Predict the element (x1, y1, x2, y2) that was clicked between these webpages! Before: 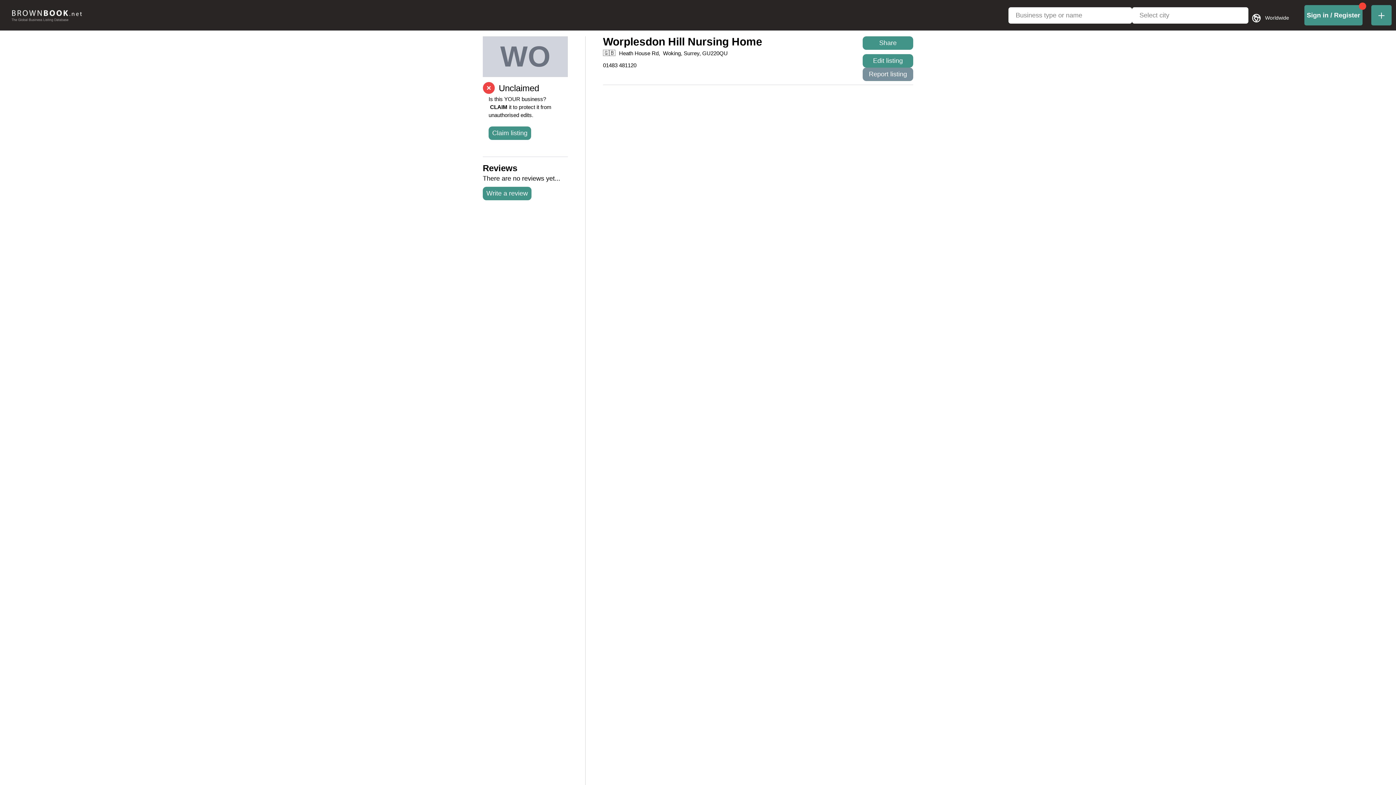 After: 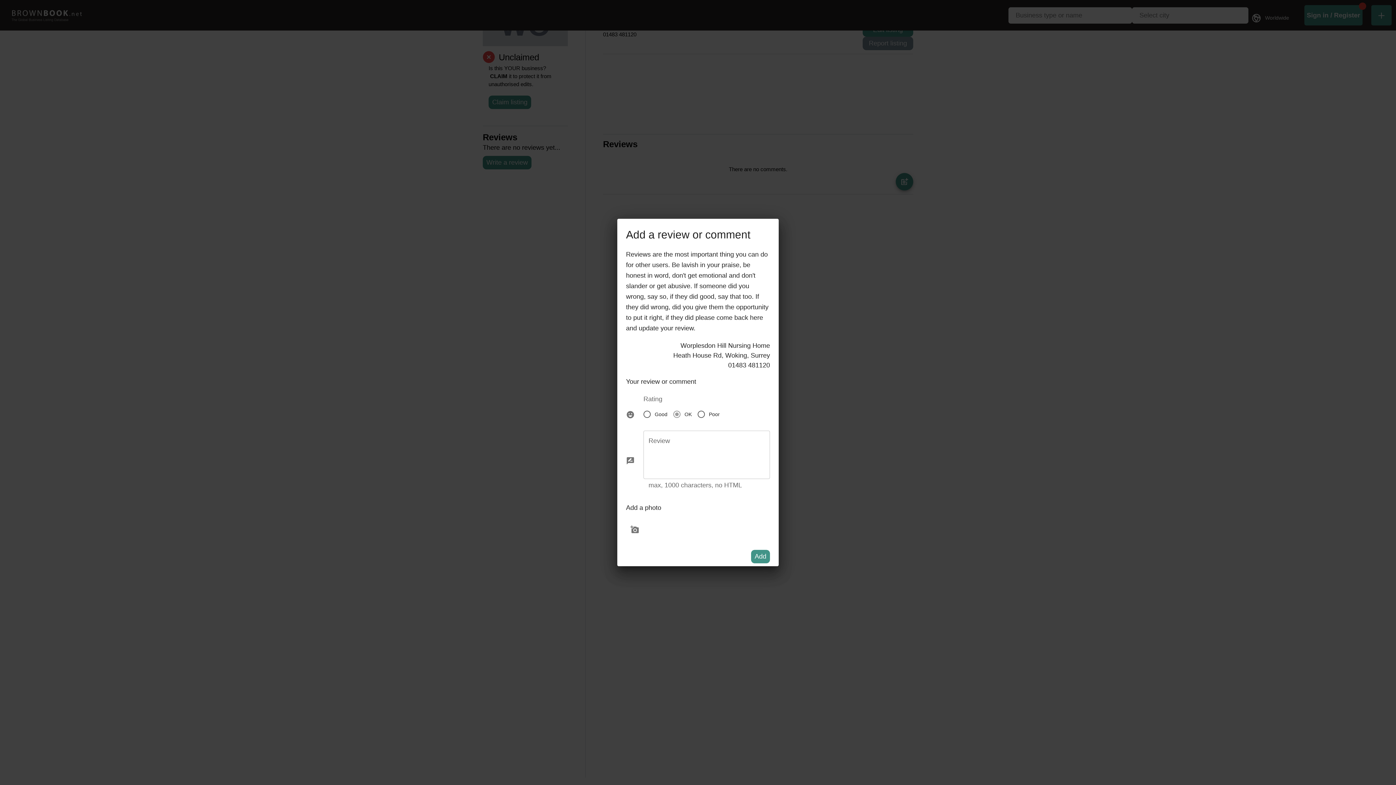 Action: bbox: (482, 186, 531, 200) label: Write a review